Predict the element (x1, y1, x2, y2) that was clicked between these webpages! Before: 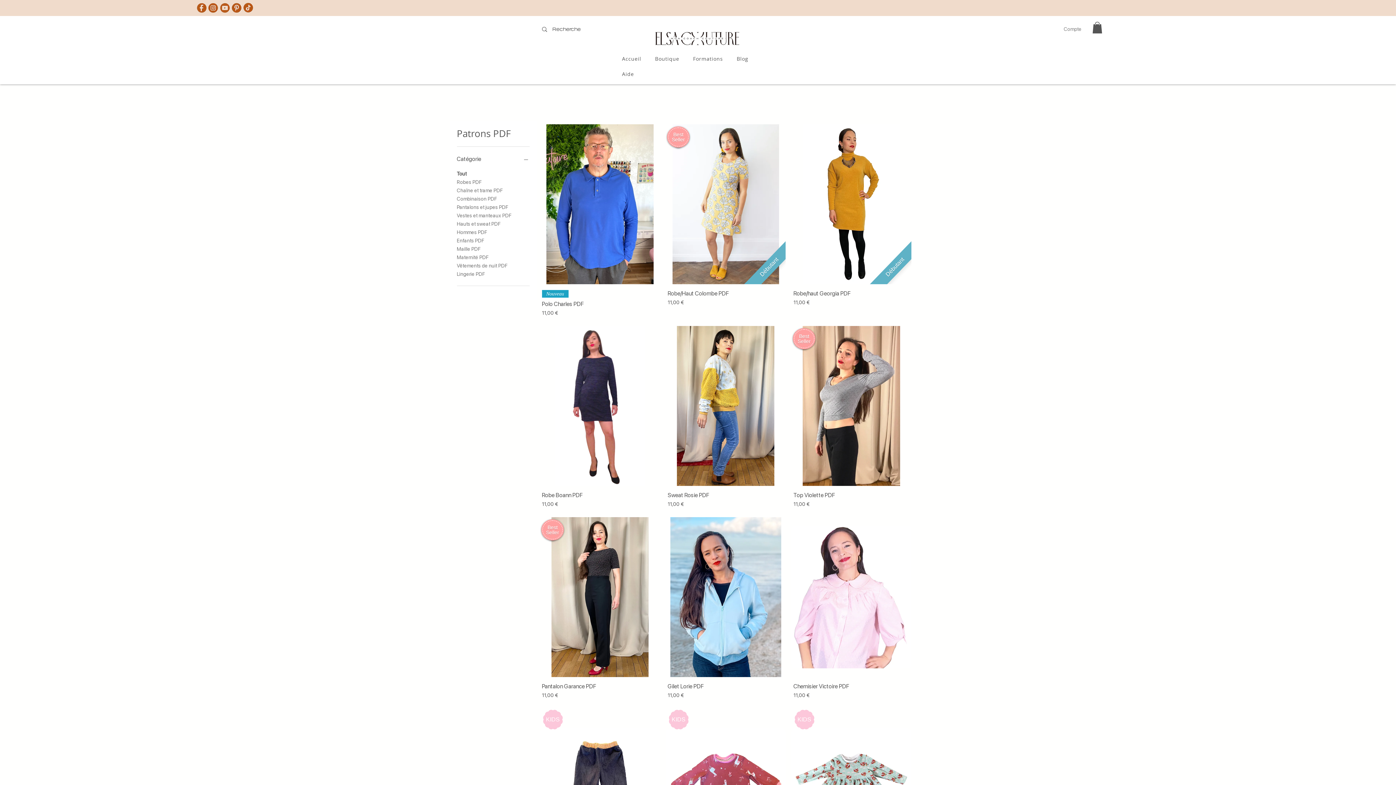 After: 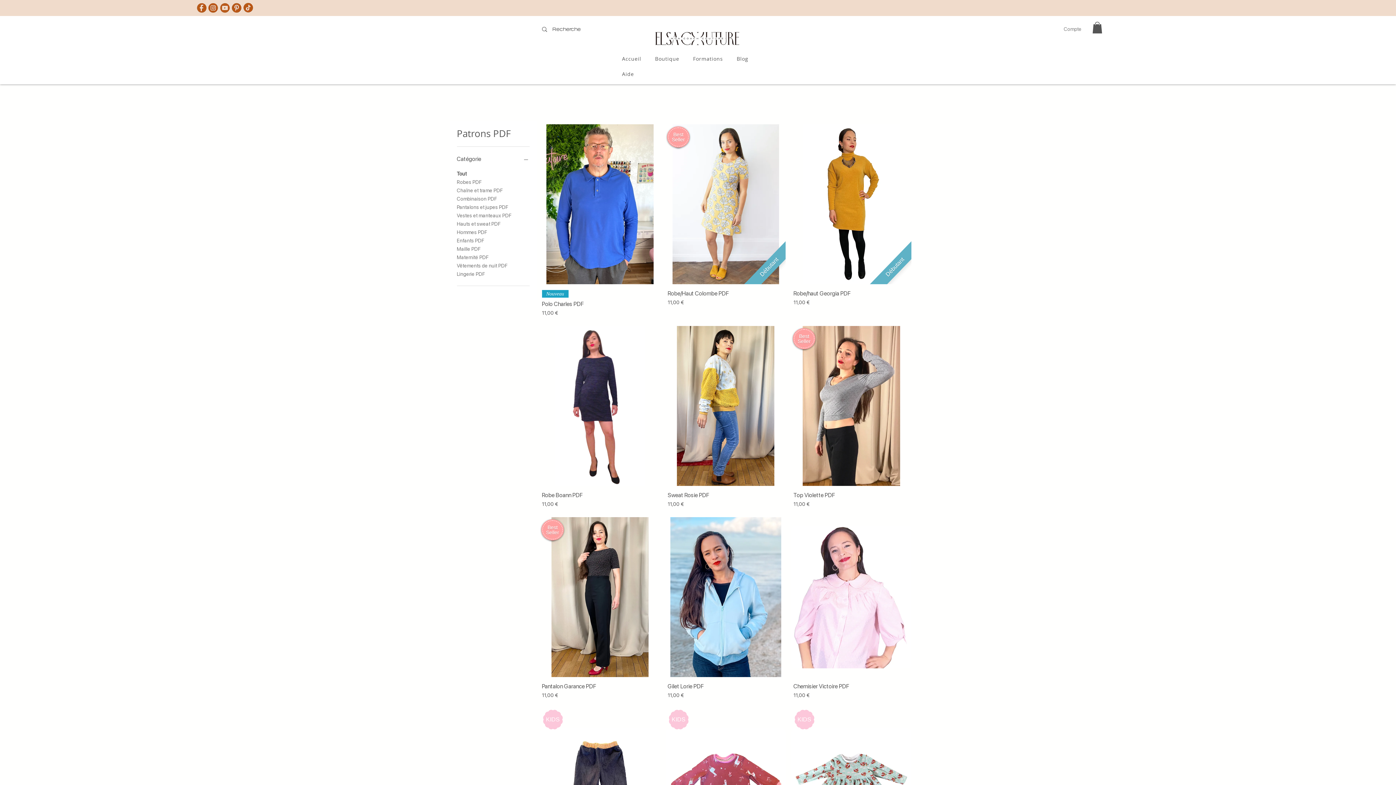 Action: bbox: (207, 2, 218, 13)